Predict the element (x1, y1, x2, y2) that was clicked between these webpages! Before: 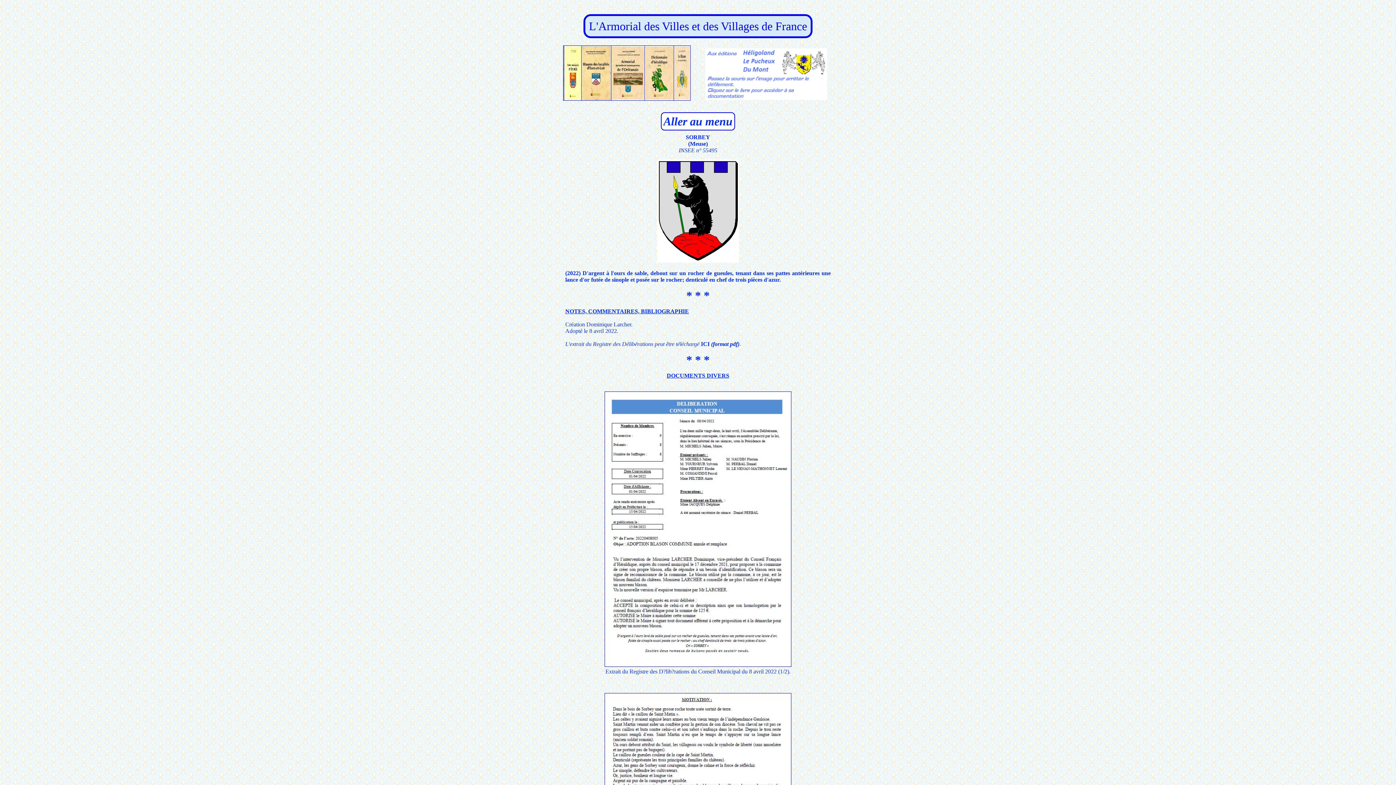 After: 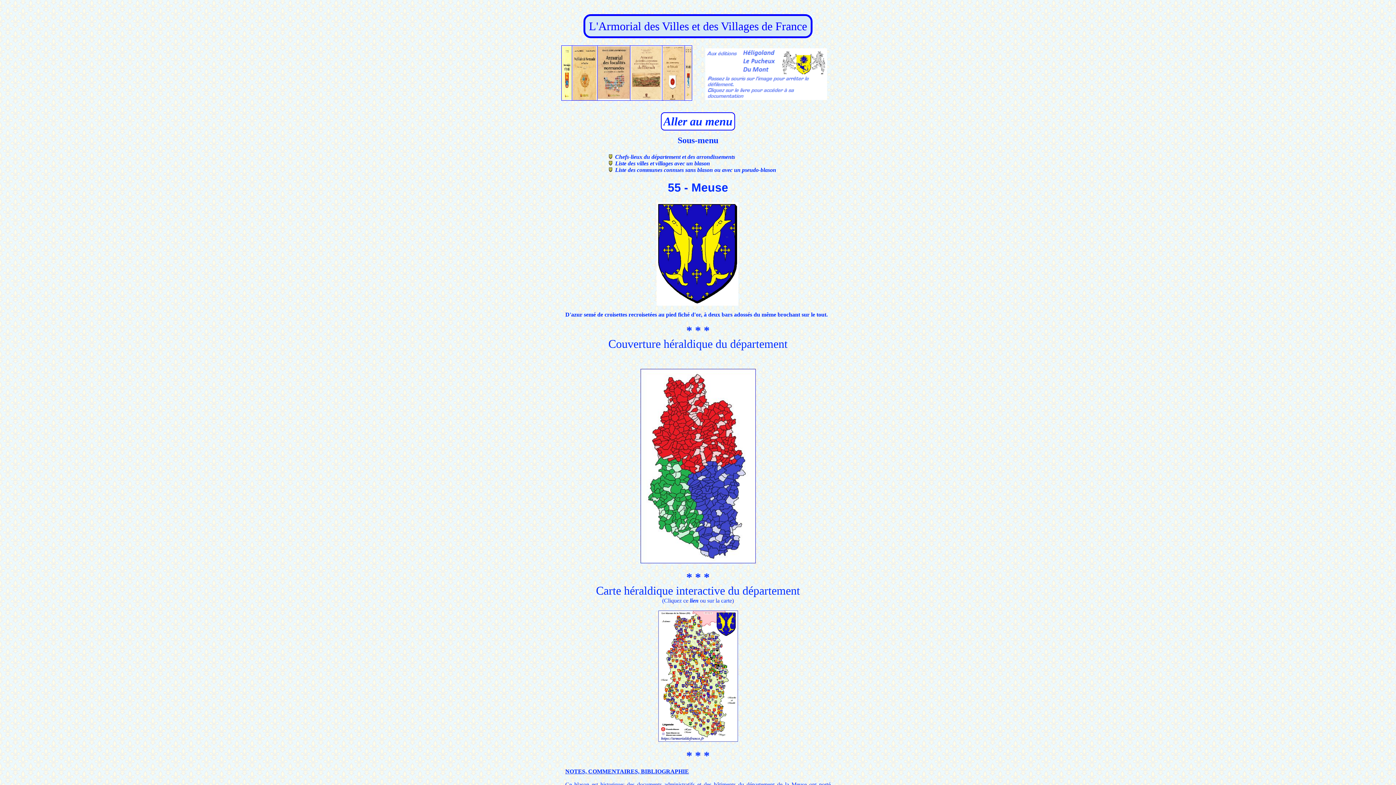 Action: label: Meuse bbox: (690, 140, 706, 146)